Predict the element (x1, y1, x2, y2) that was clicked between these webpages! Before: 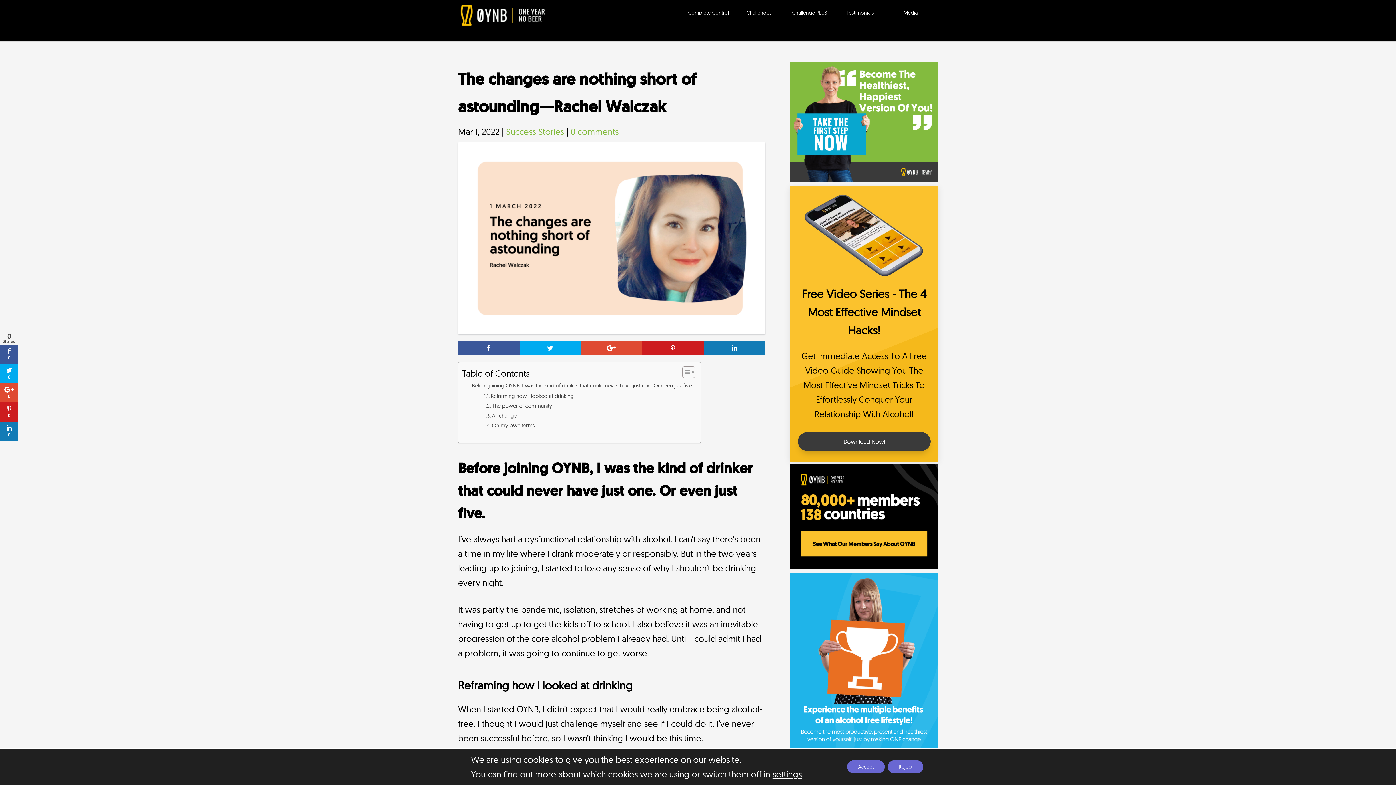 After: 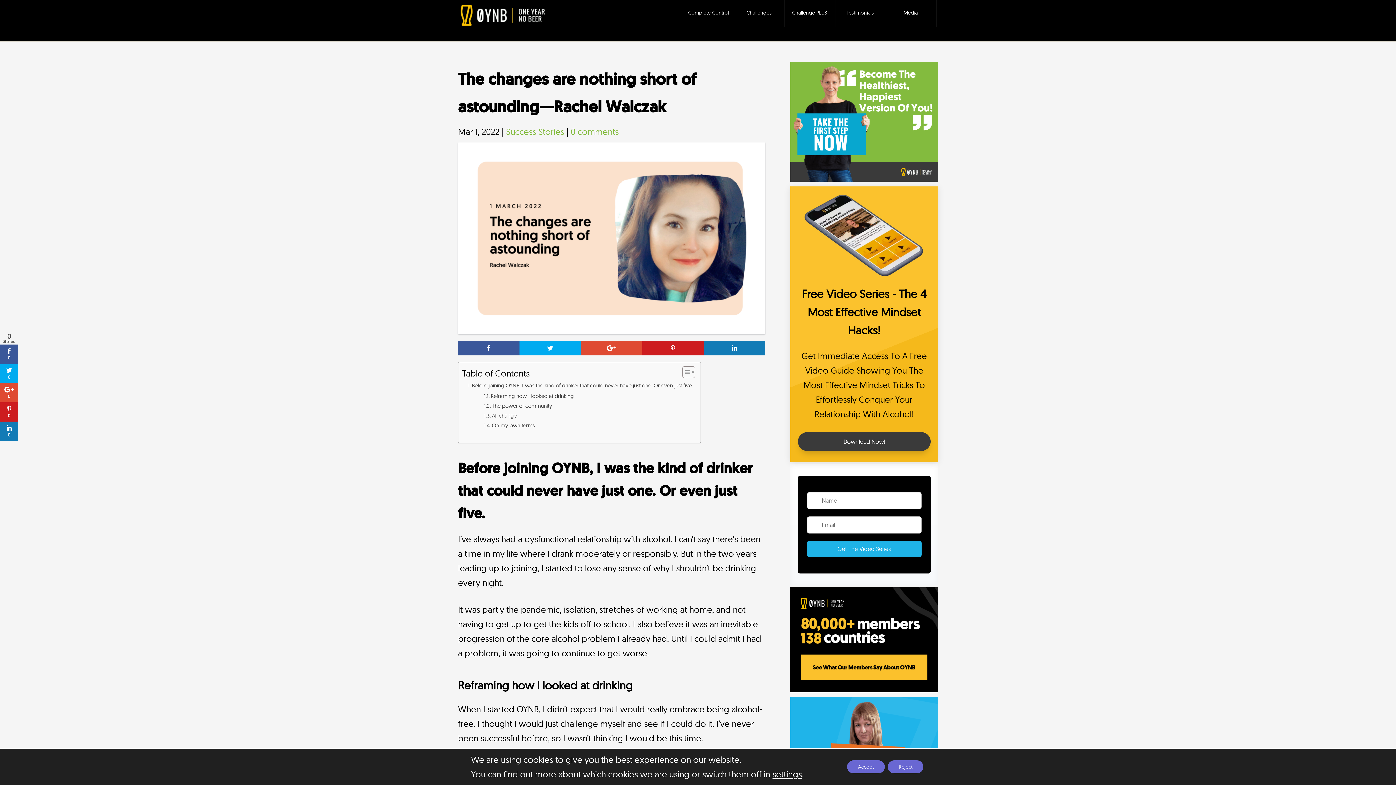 Action: bbox: (798, 432, 930, 451) label: Download Now!